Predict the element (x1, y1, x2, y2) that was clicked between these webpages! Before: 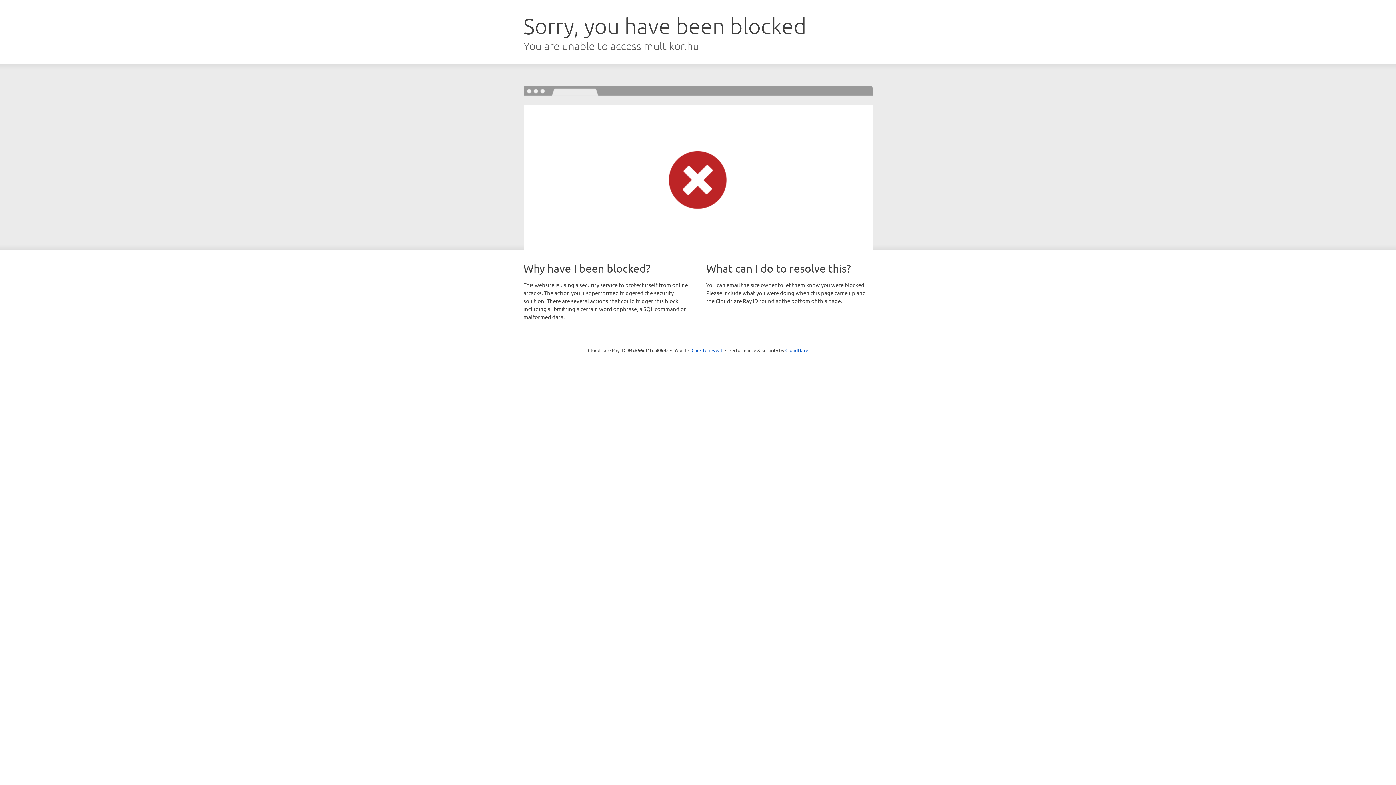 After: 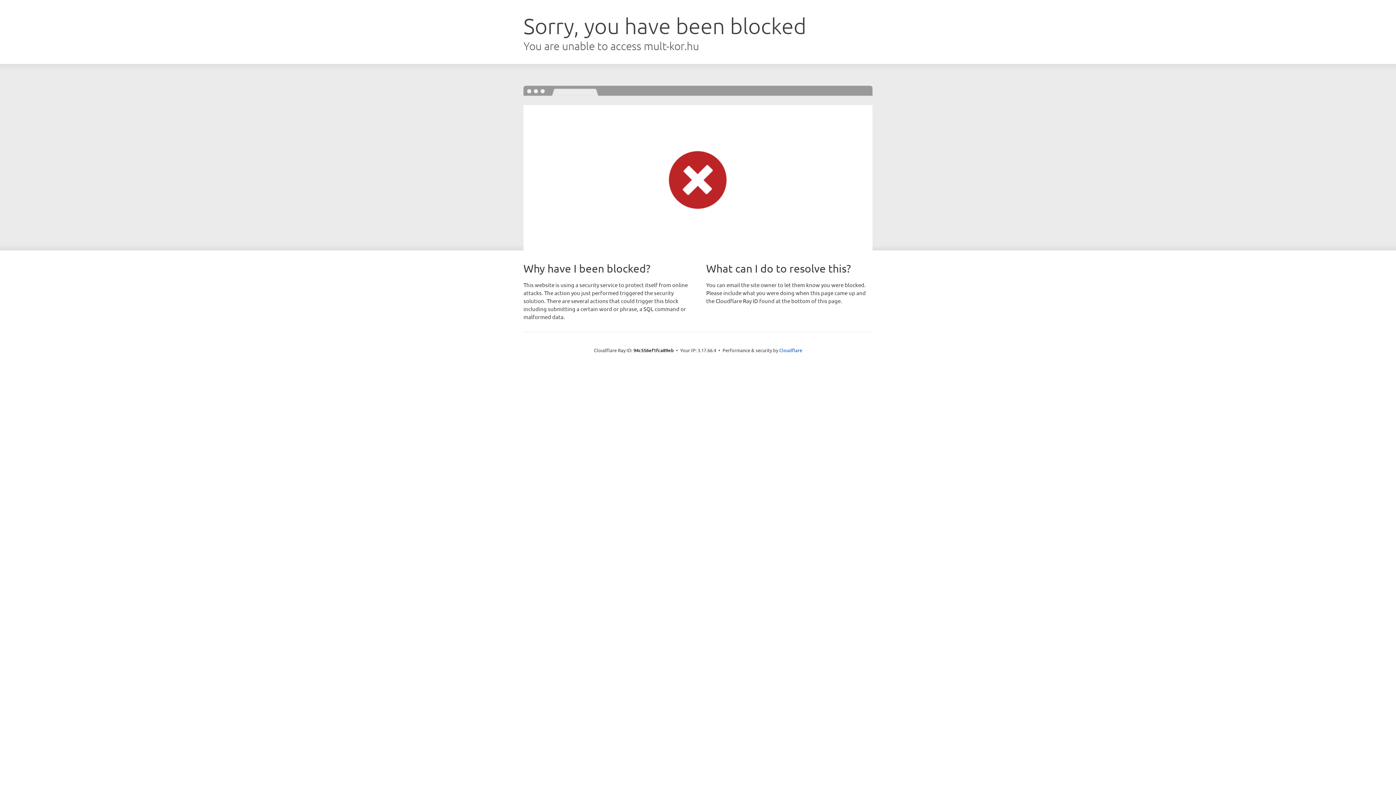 Action: label: Click to reveal bbox: (691, 346, 722, 353)